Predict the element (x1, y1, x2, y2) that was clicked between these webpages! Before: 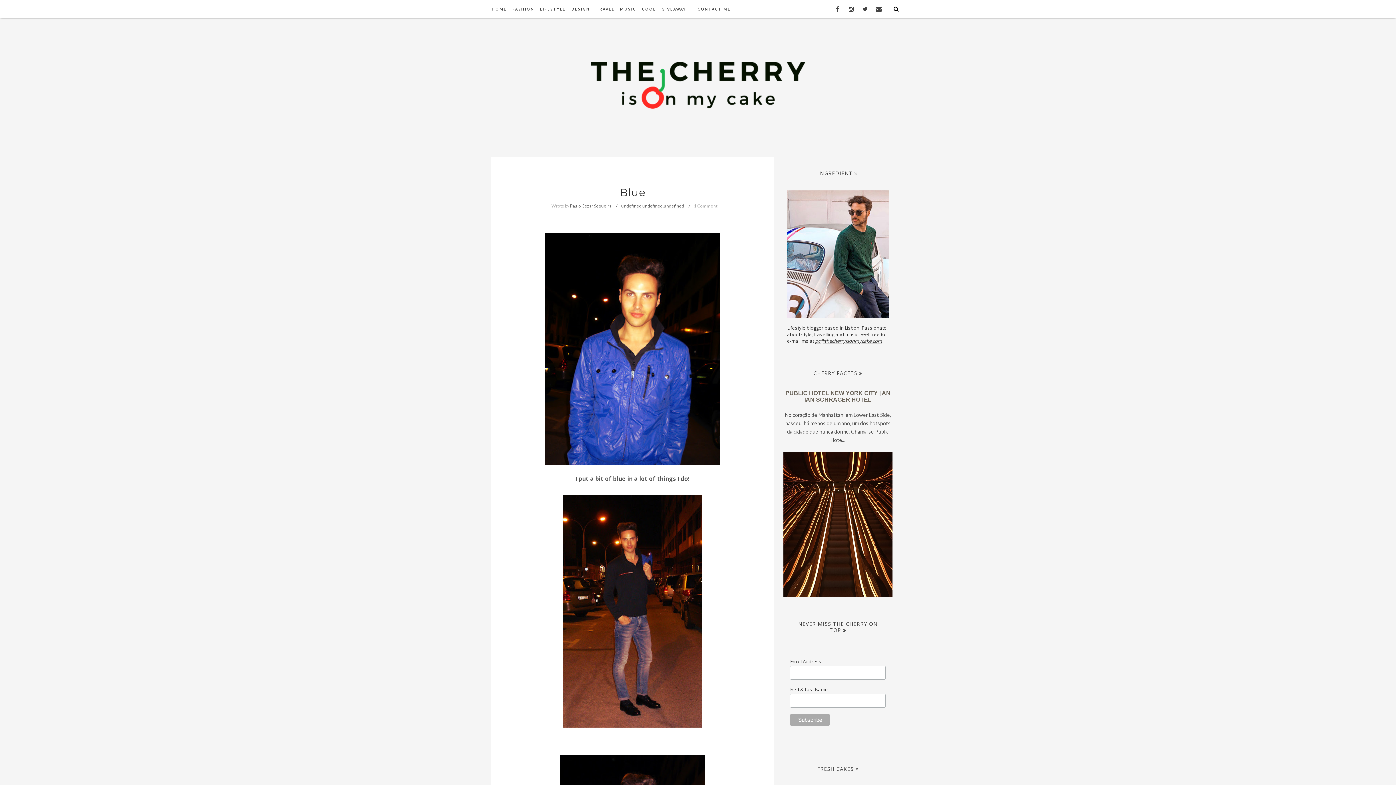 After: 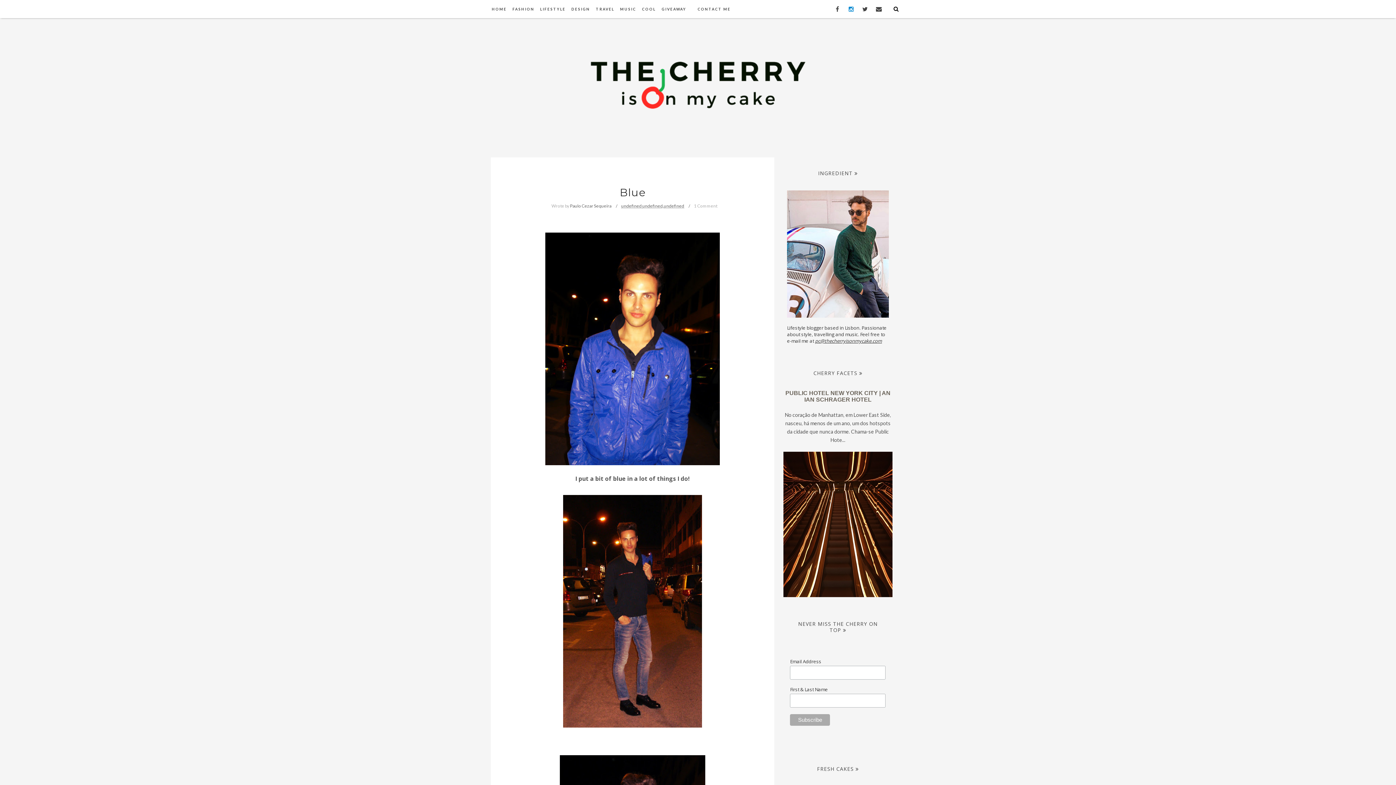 Action: bbox: (846, 6, 856, 12)